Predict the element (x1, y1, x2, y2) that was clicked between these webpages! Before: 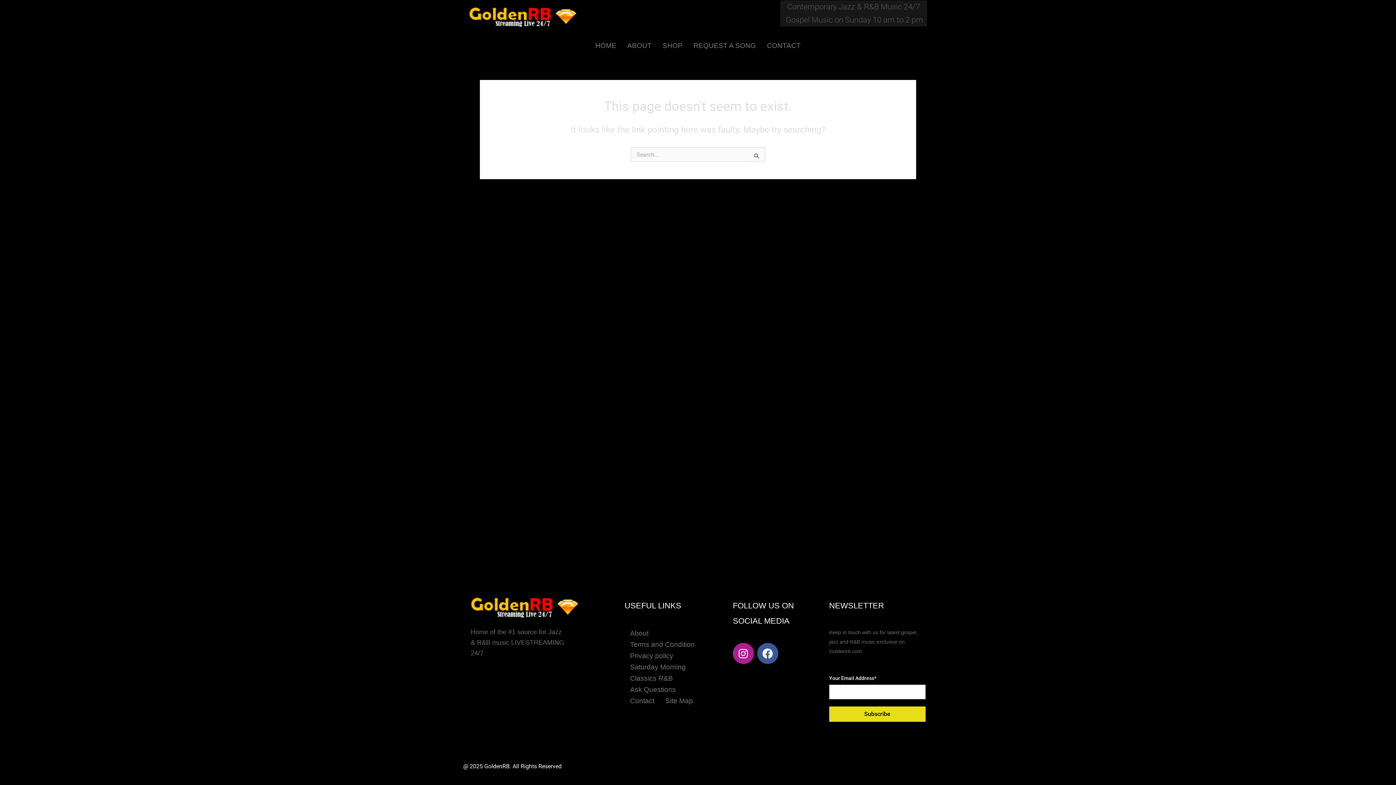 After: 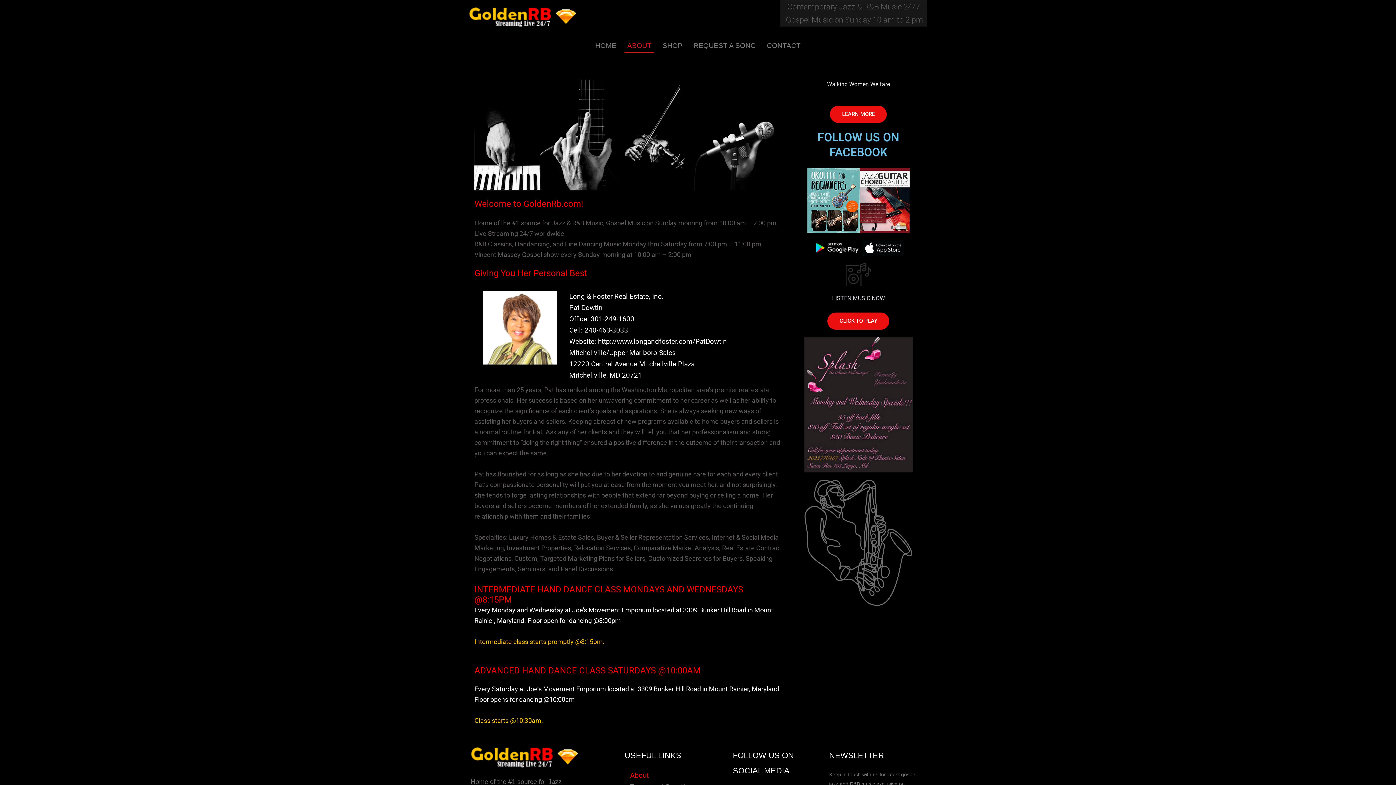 Action: bbox: (624, 628, 654, 639) label: About